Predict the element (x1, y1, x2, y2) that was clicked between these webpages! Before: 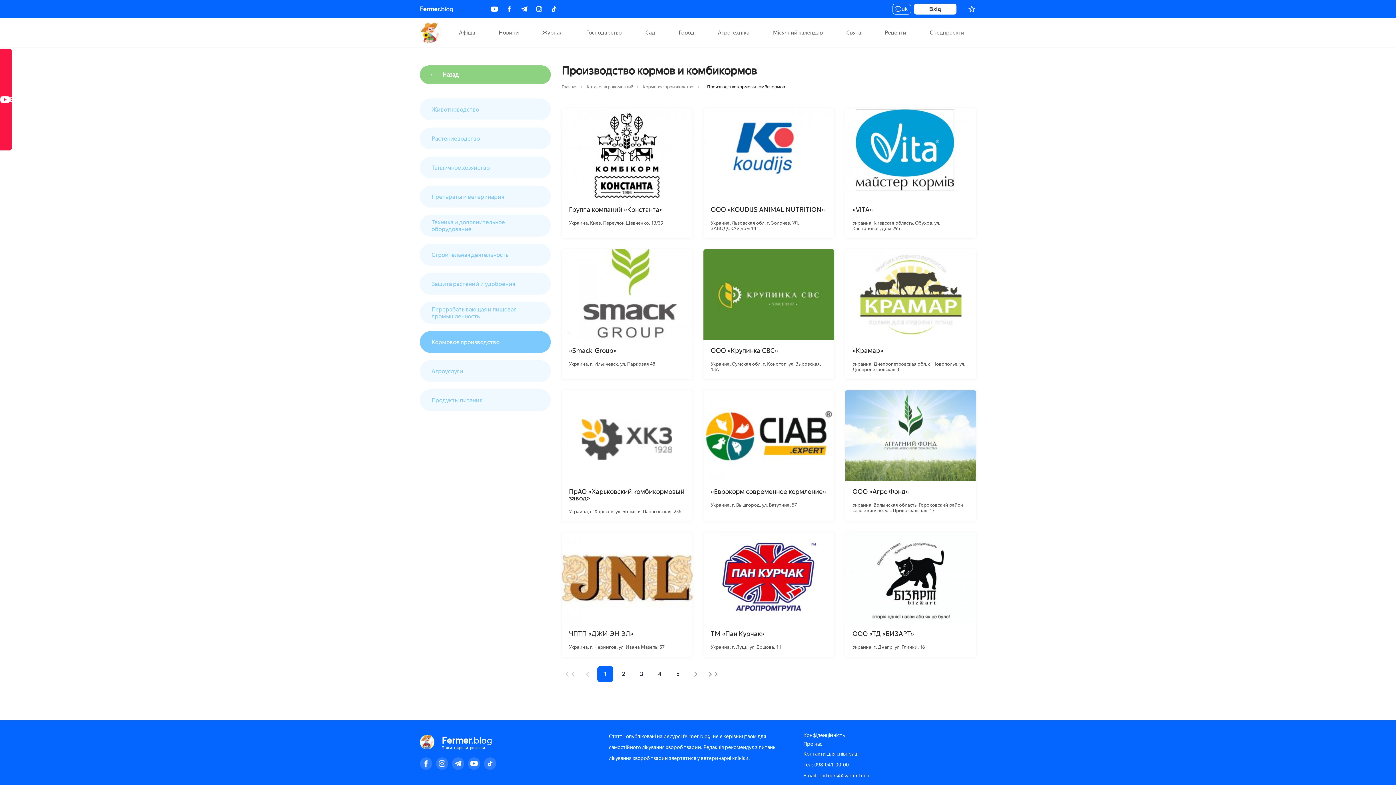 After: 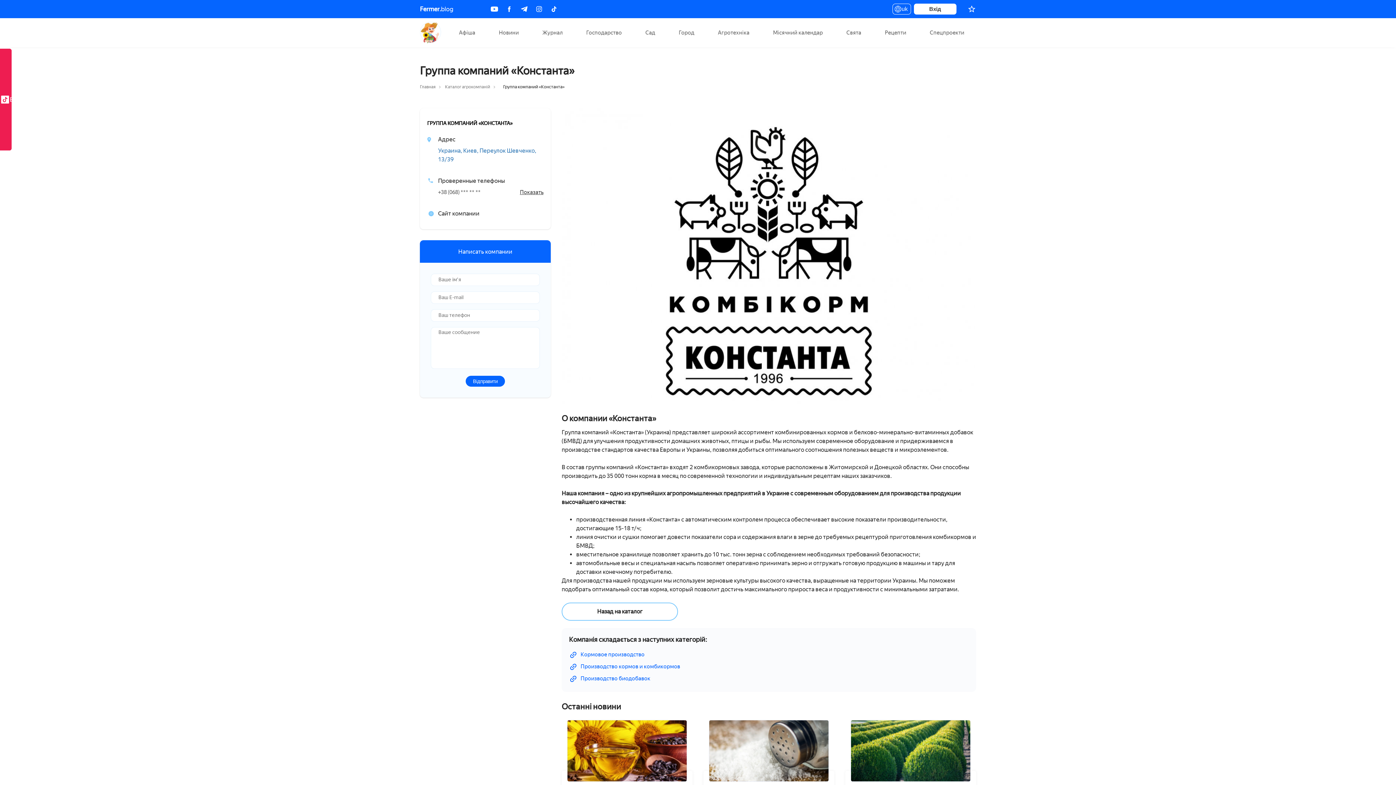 Action: bbox: (569, 206, 685, 213) label: Группа компаний «Константа»